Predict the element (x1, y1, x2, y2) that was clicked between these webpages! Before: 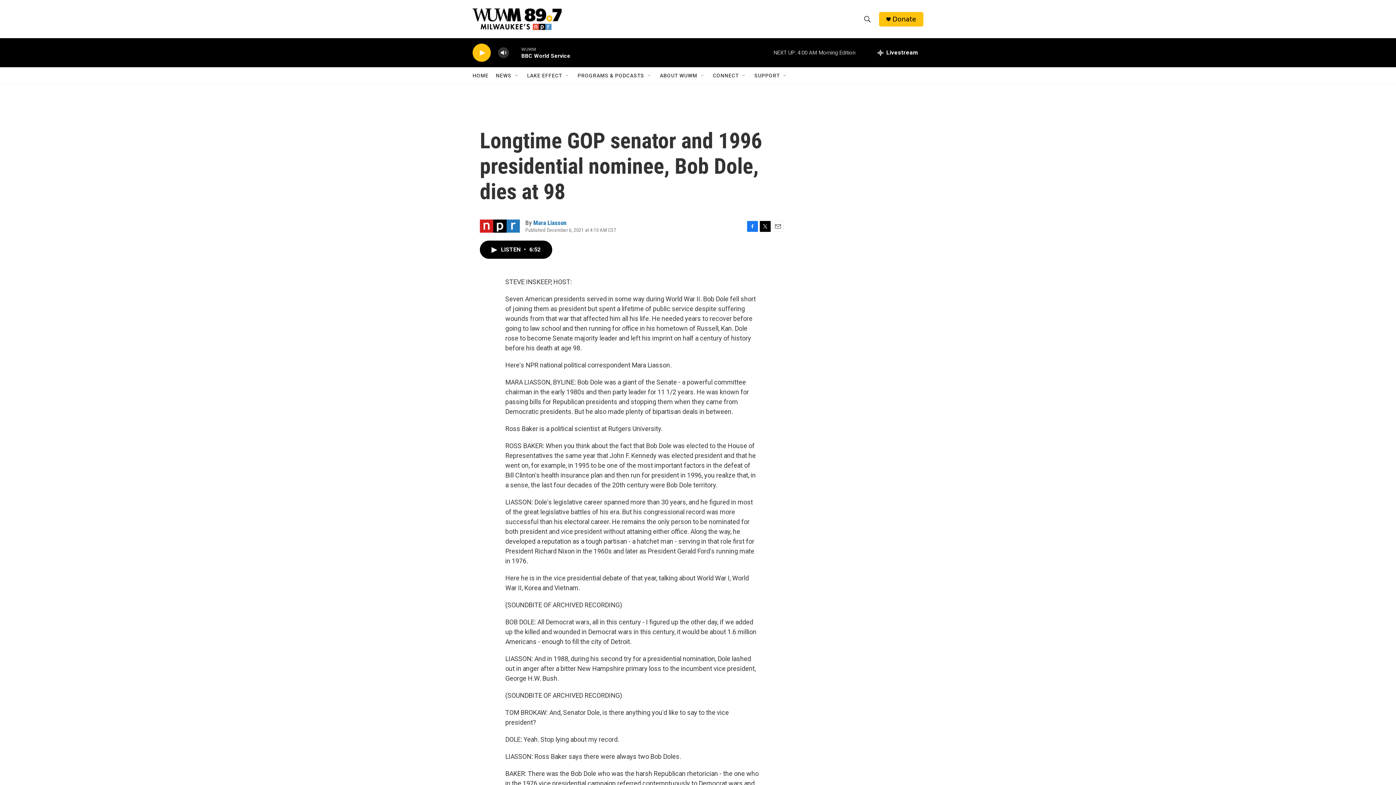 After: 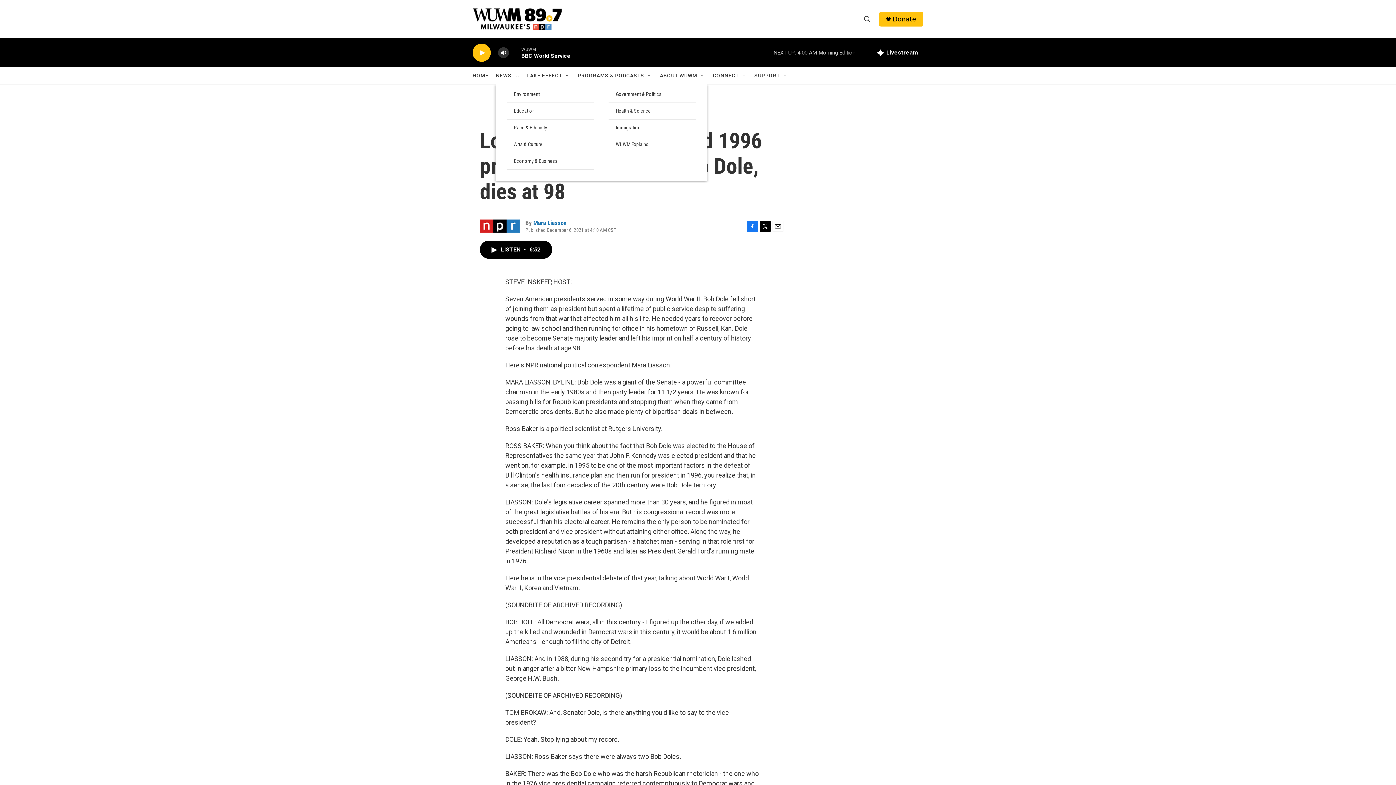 Action: label: Open Sub Navigation bbox: (514, 72, 520, 78)